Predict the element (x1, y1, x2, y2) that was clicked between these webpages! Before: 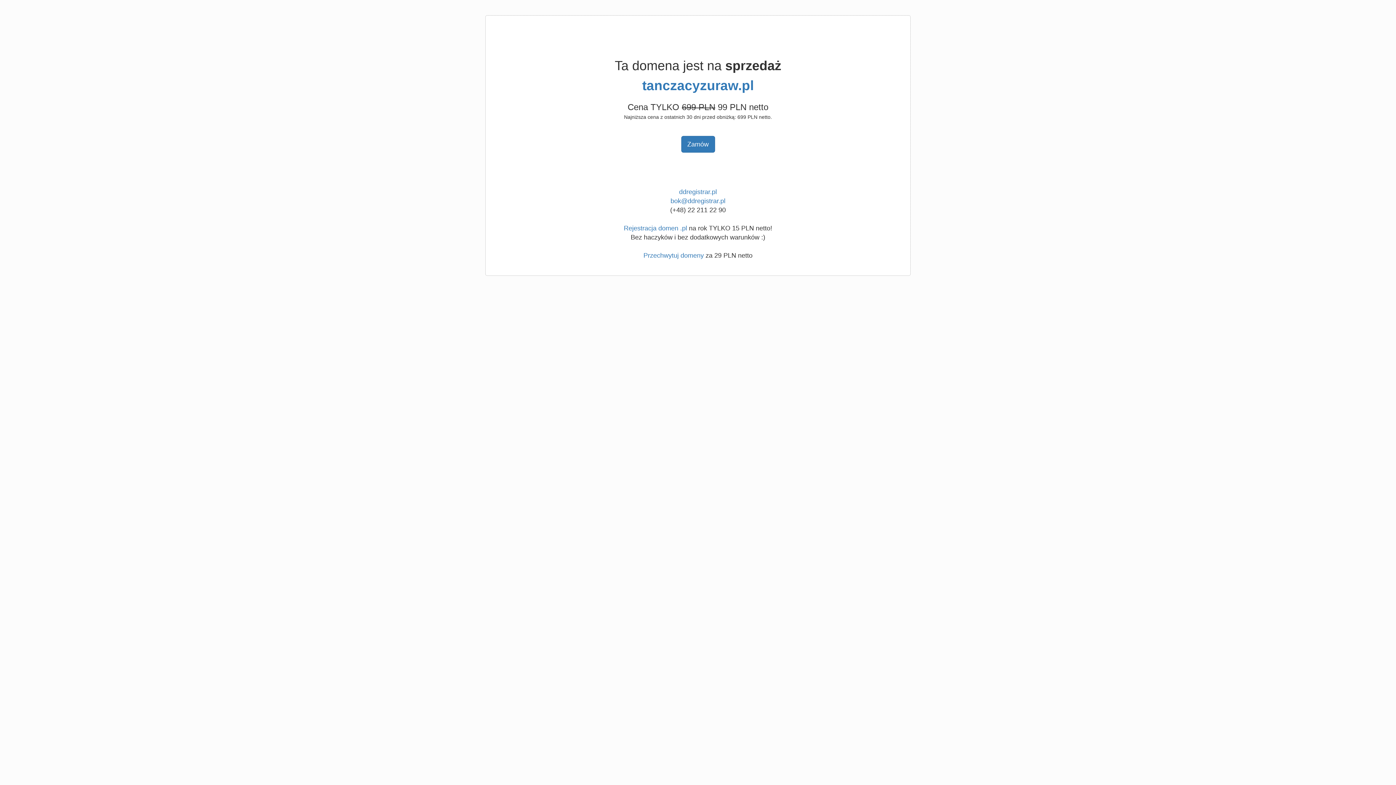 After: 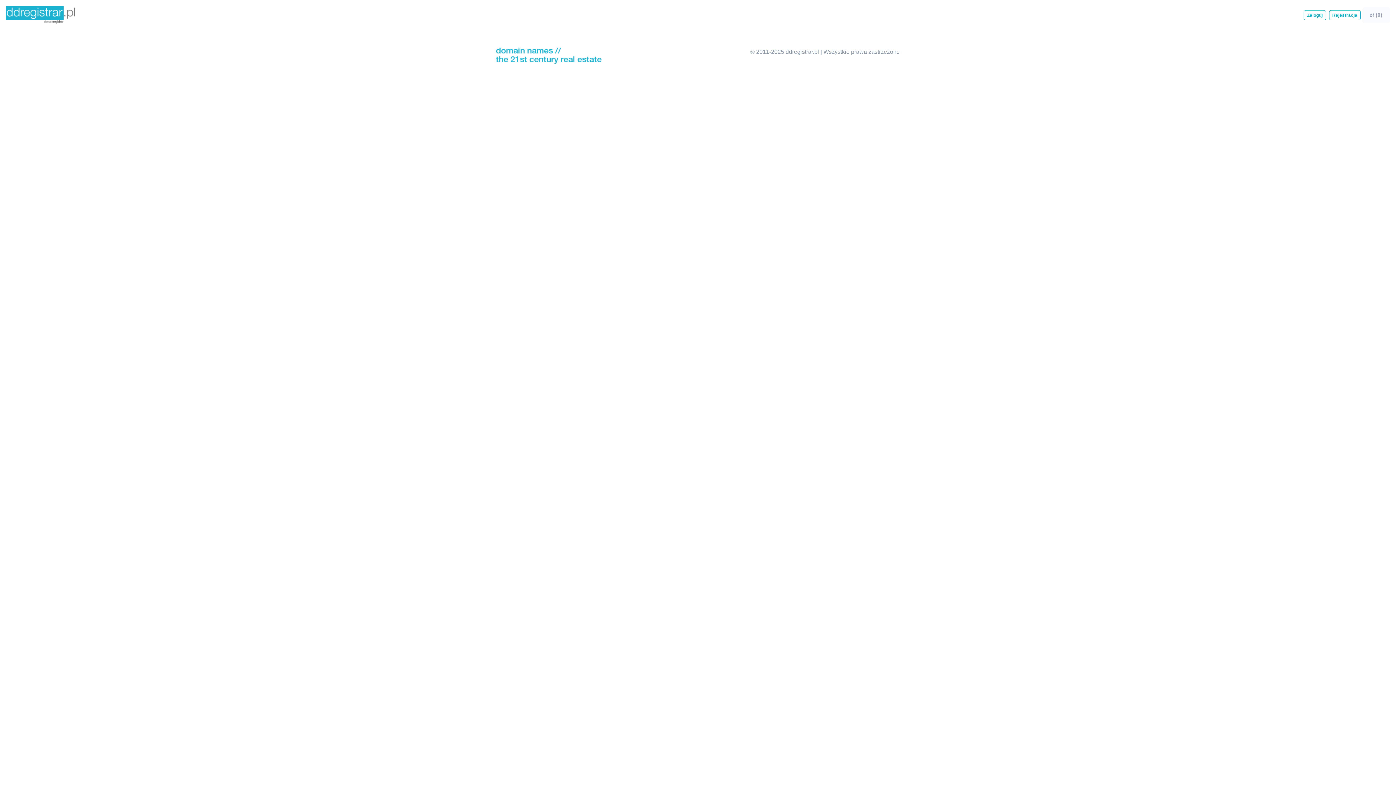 Action: label: Zamów bbox: (681, 136, 715, 152)